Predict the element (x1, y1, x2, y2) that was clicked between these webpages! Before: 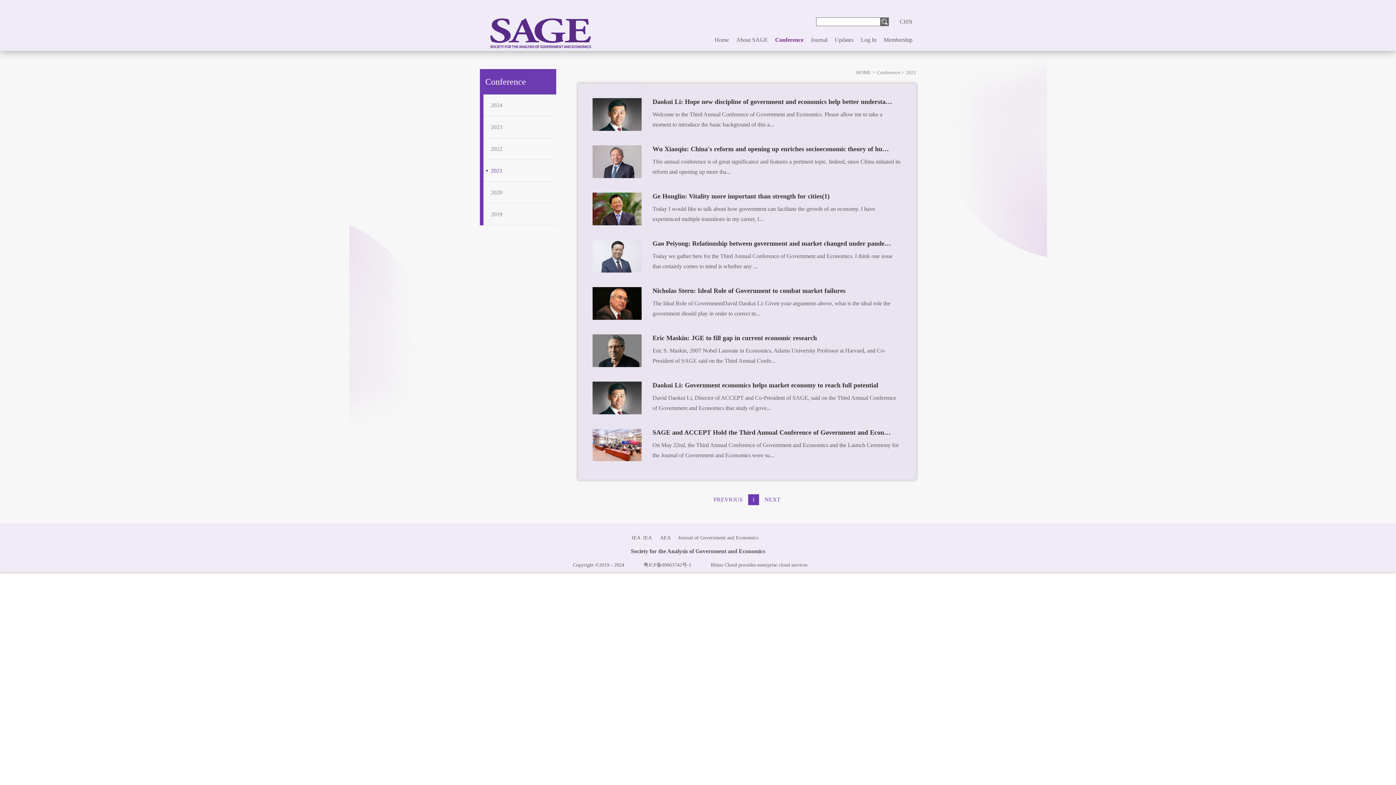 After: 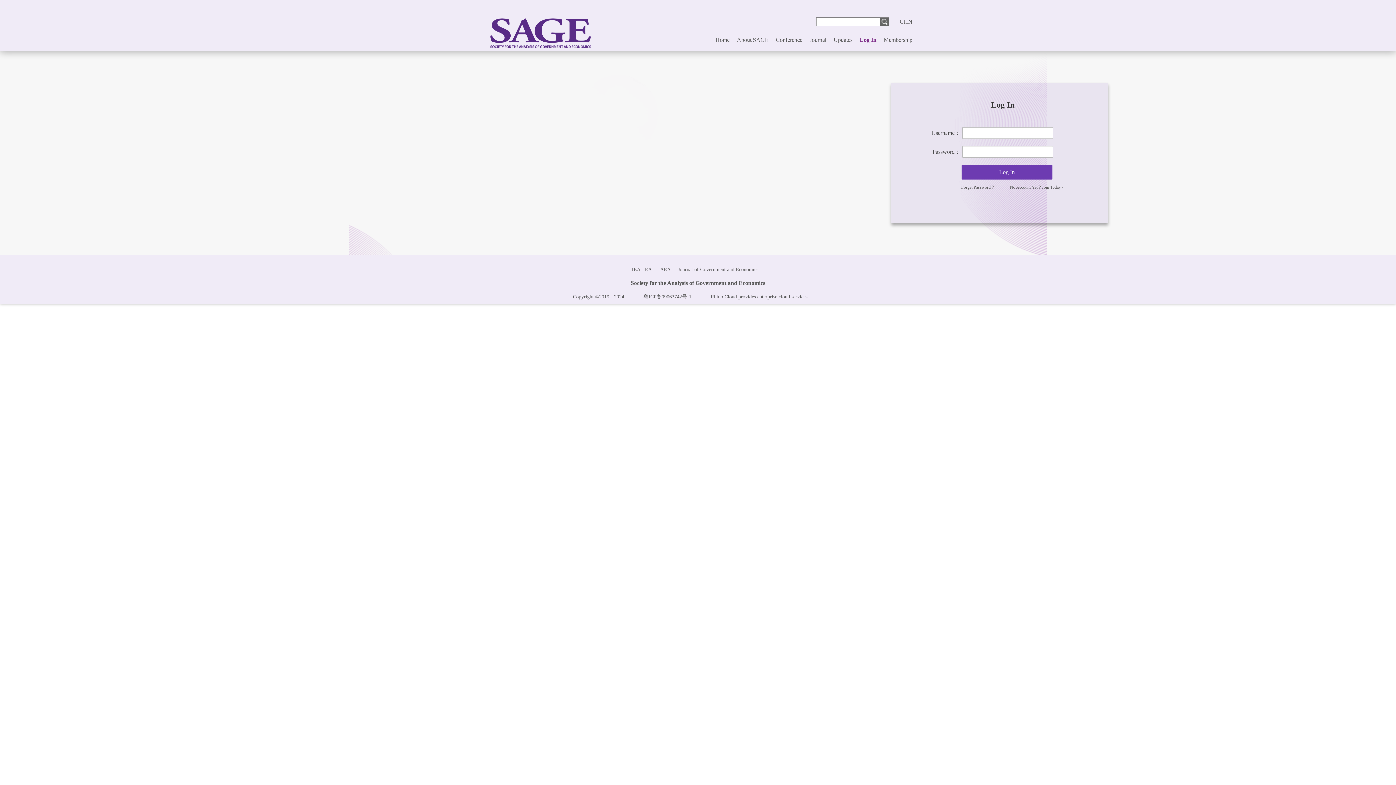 Action: label: Log In bbox: (861, 36, 876, 42)